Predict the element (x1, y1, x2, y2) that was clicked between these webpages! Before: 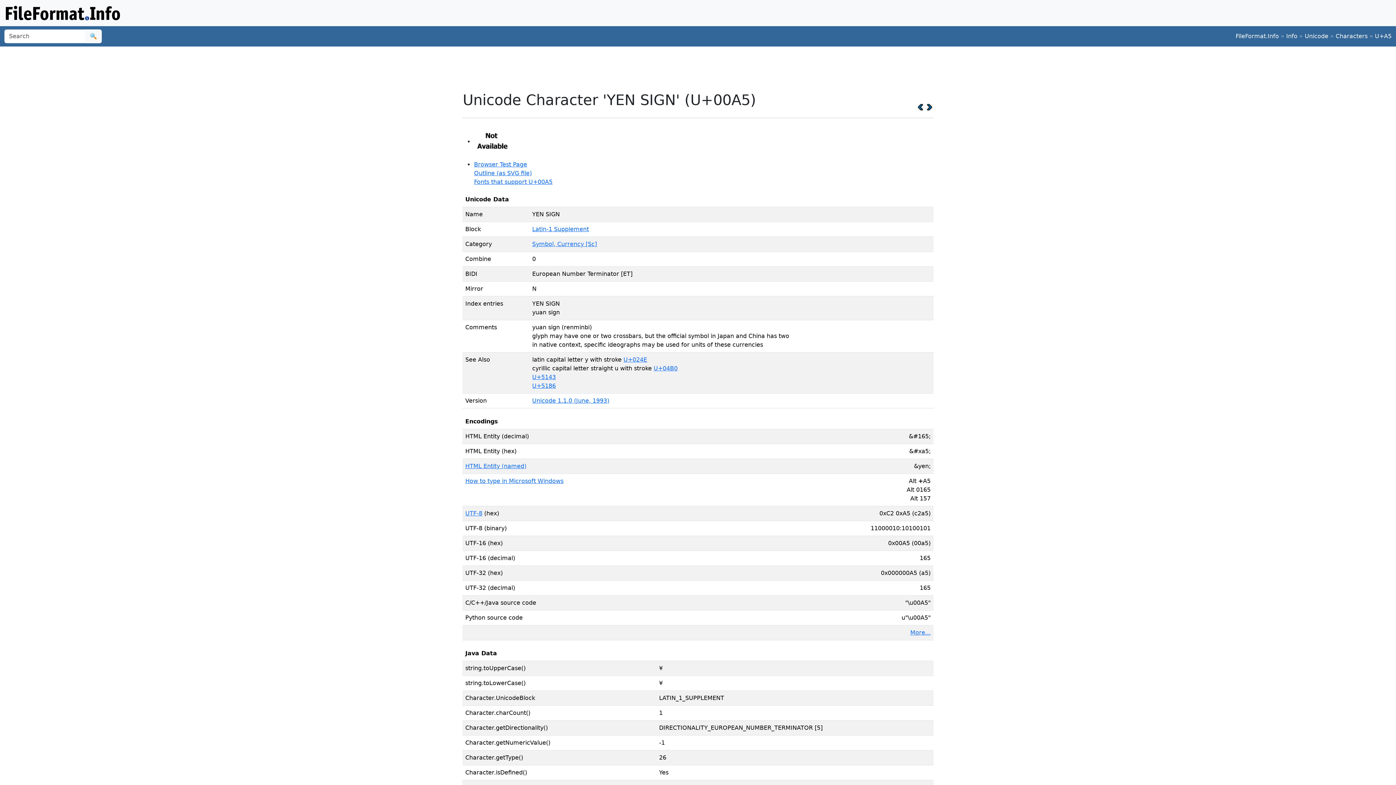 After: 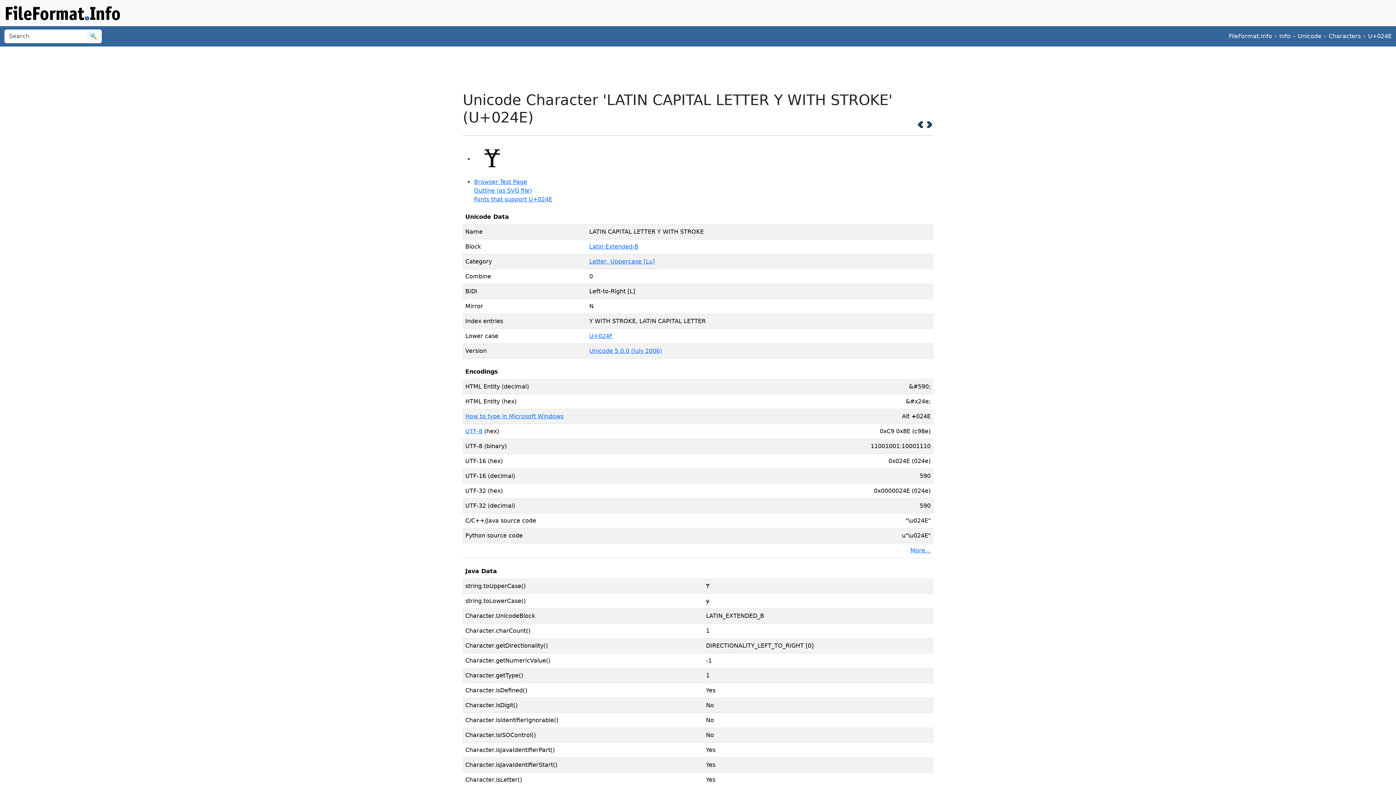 Action: bbox: (623, 356, 647, 363) label: U+024E